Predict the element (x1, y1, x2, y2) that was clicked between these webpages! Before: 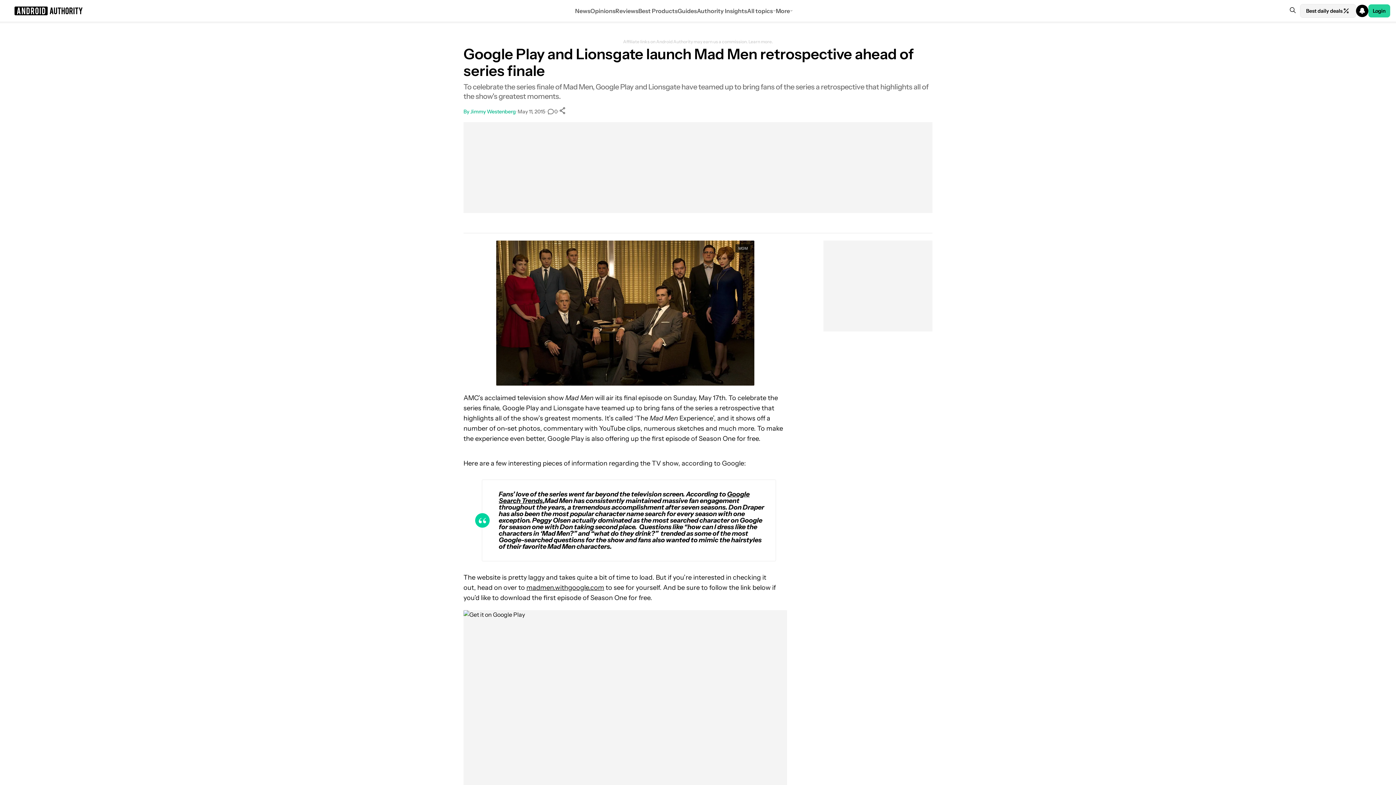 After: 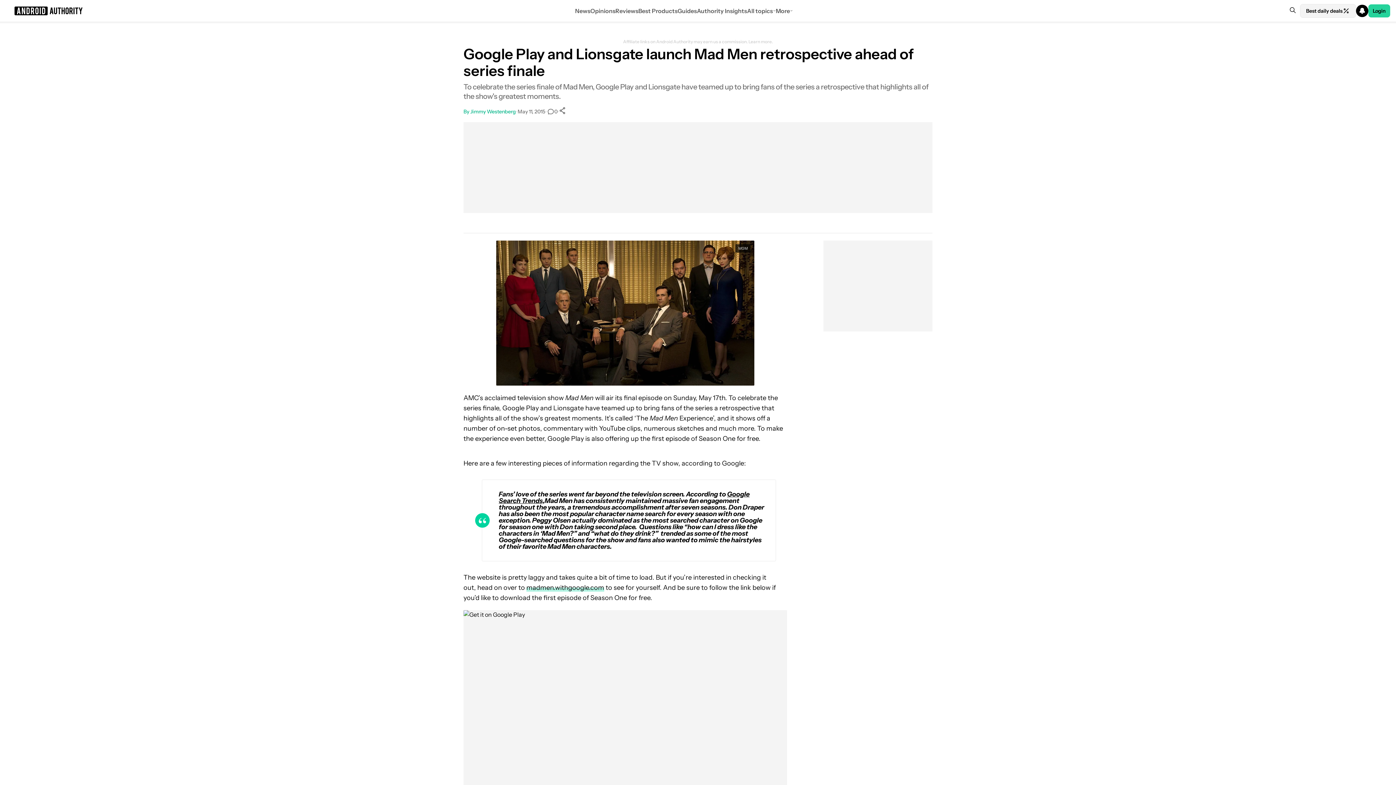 Action: label: madmen.withgoogle.com bbox: (526, 584, 604, 592)